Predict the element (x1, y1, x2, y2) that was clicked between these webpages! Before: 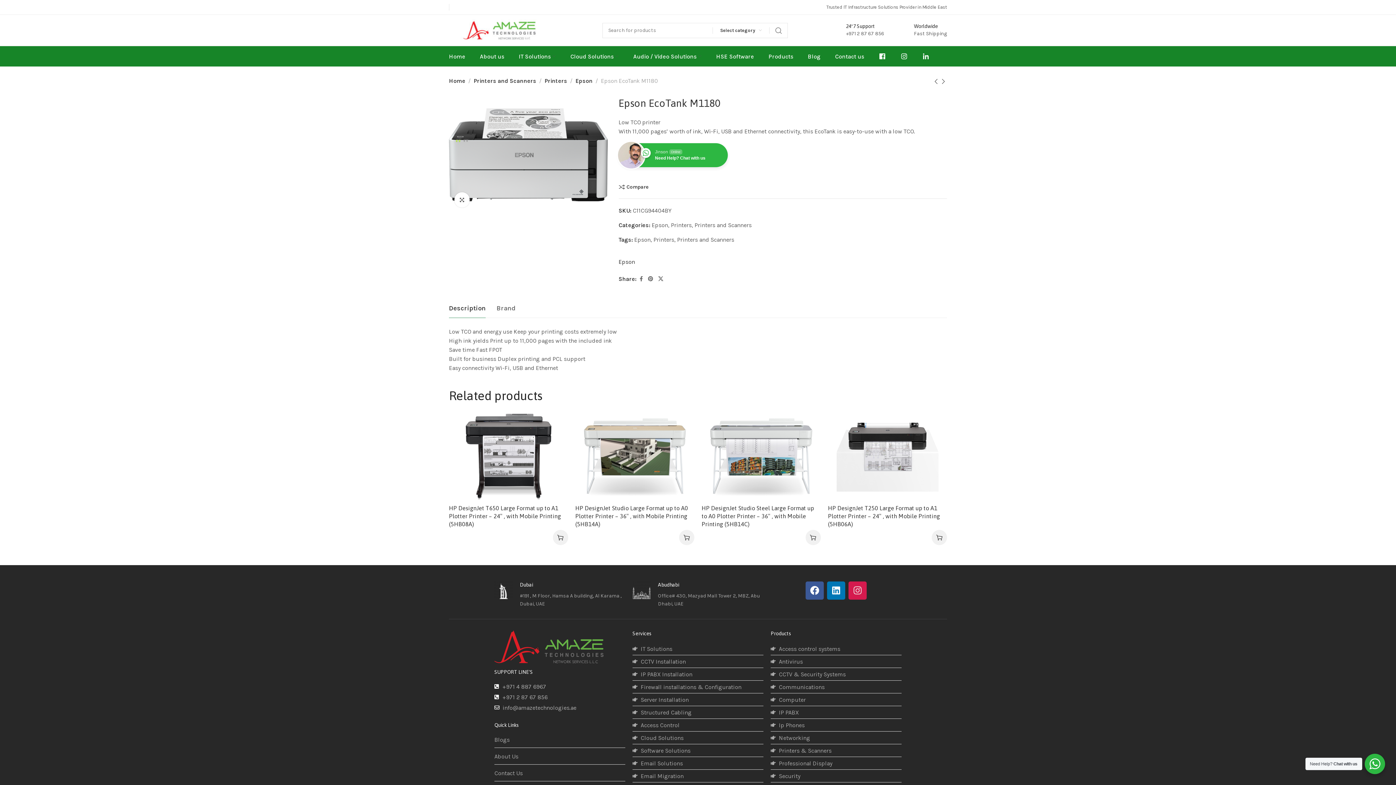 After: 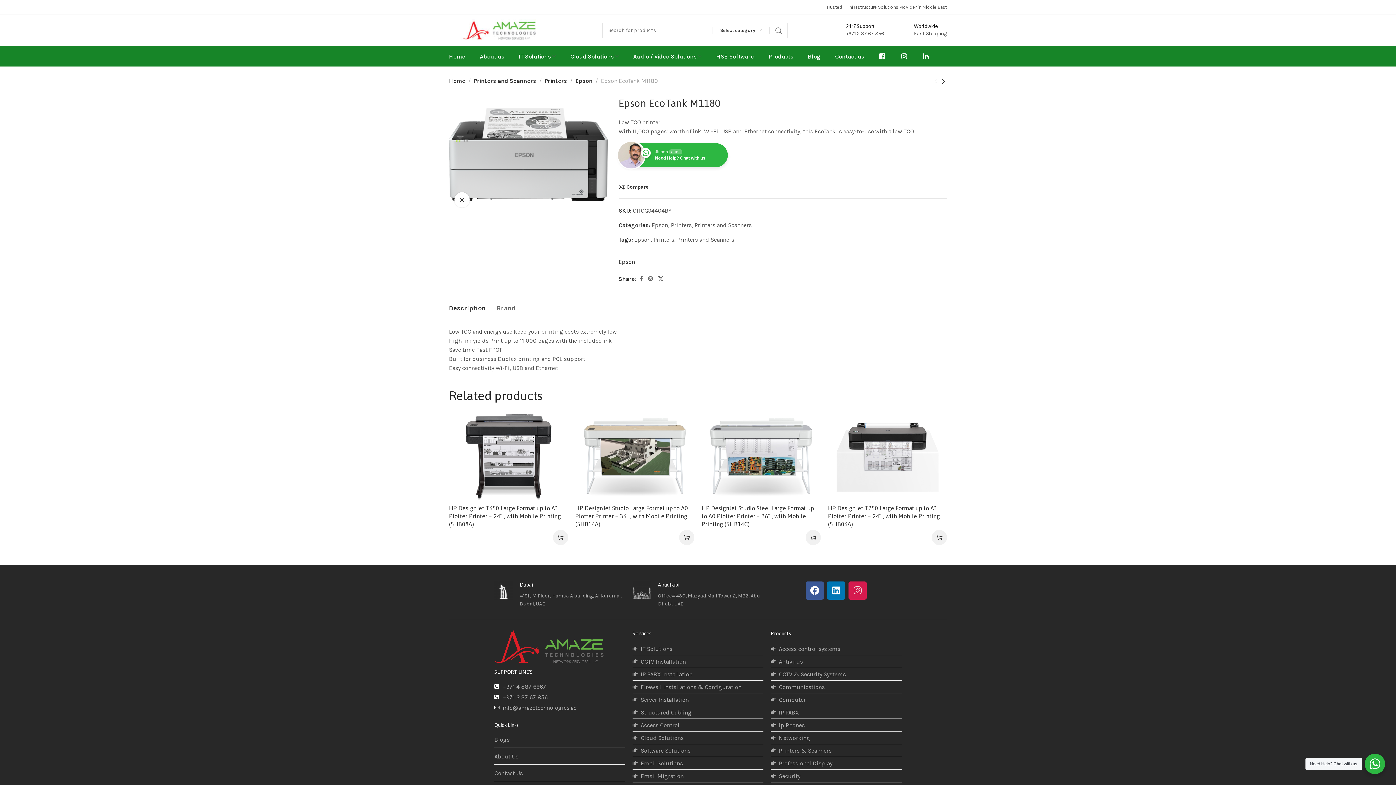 Action: bbox: (494, 703, 625, 712) label: info@amazetechnologies.ae